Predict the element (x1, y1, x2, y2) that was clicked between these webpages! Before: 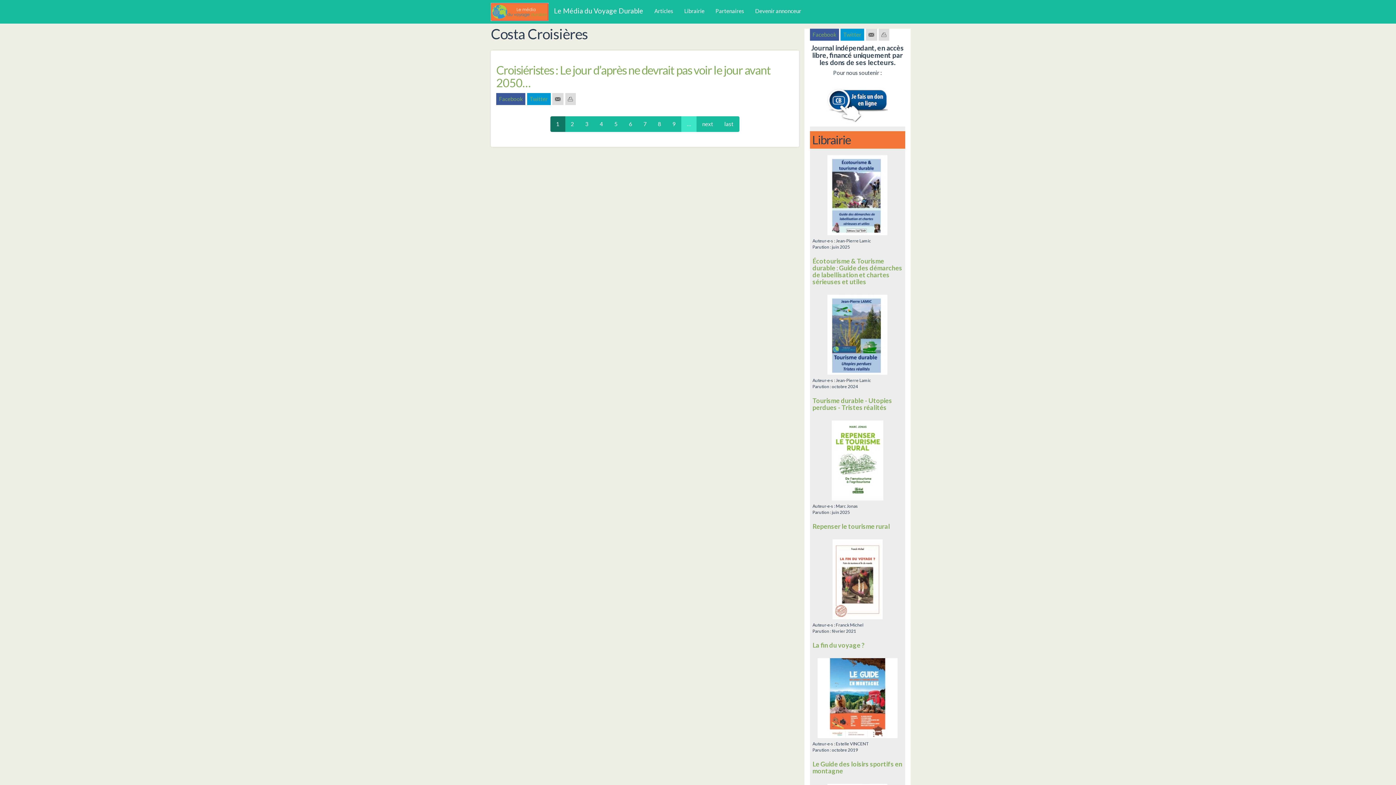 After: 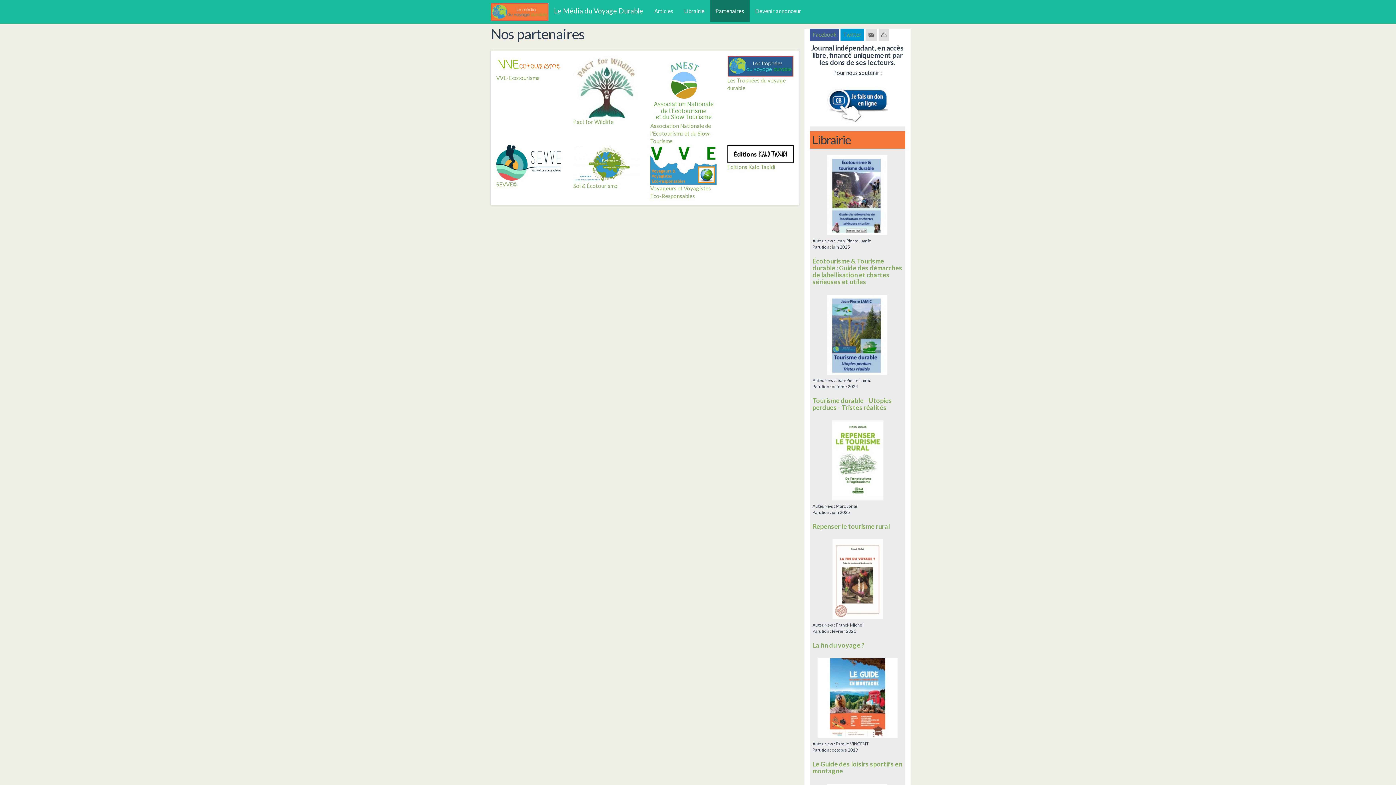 Action: label: Partenaires bbox: (710, 0, 749, 21)